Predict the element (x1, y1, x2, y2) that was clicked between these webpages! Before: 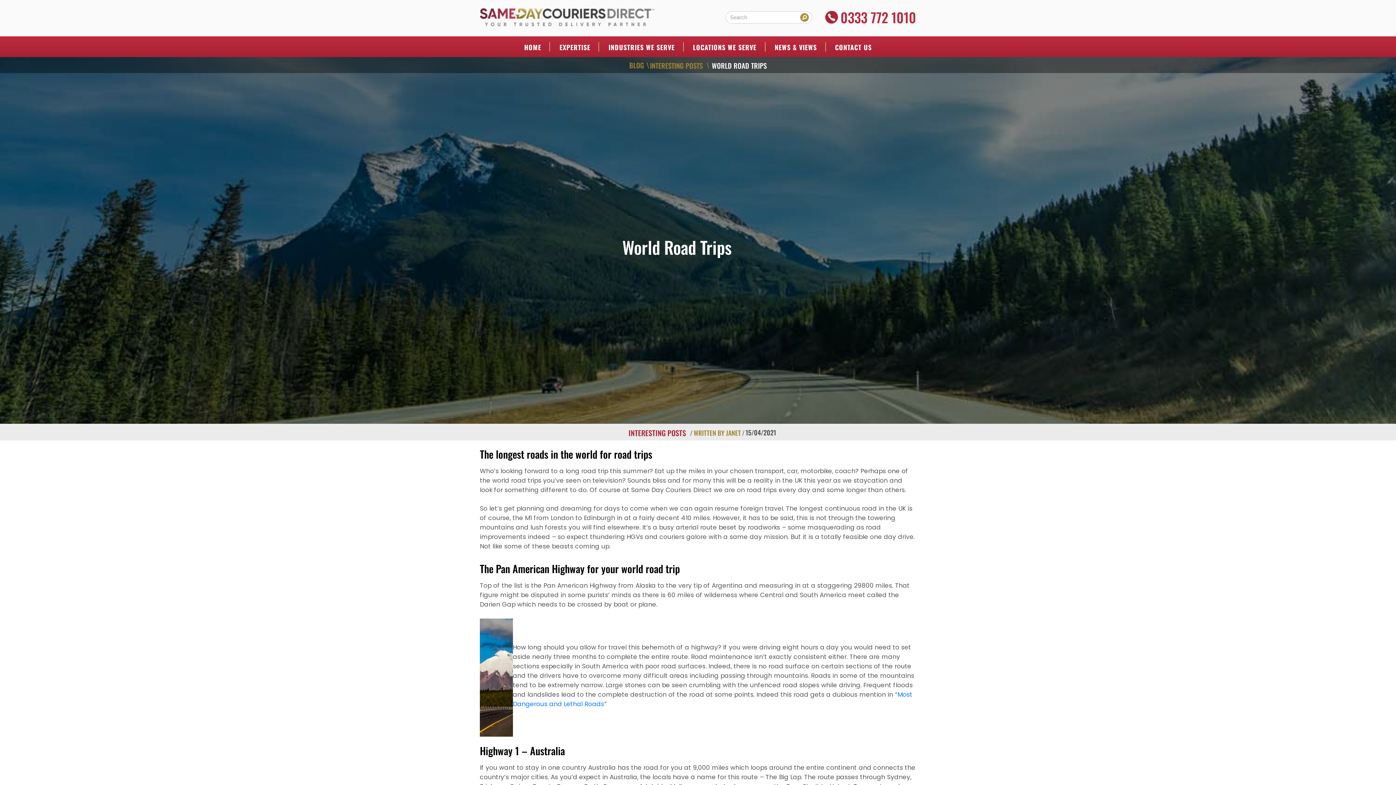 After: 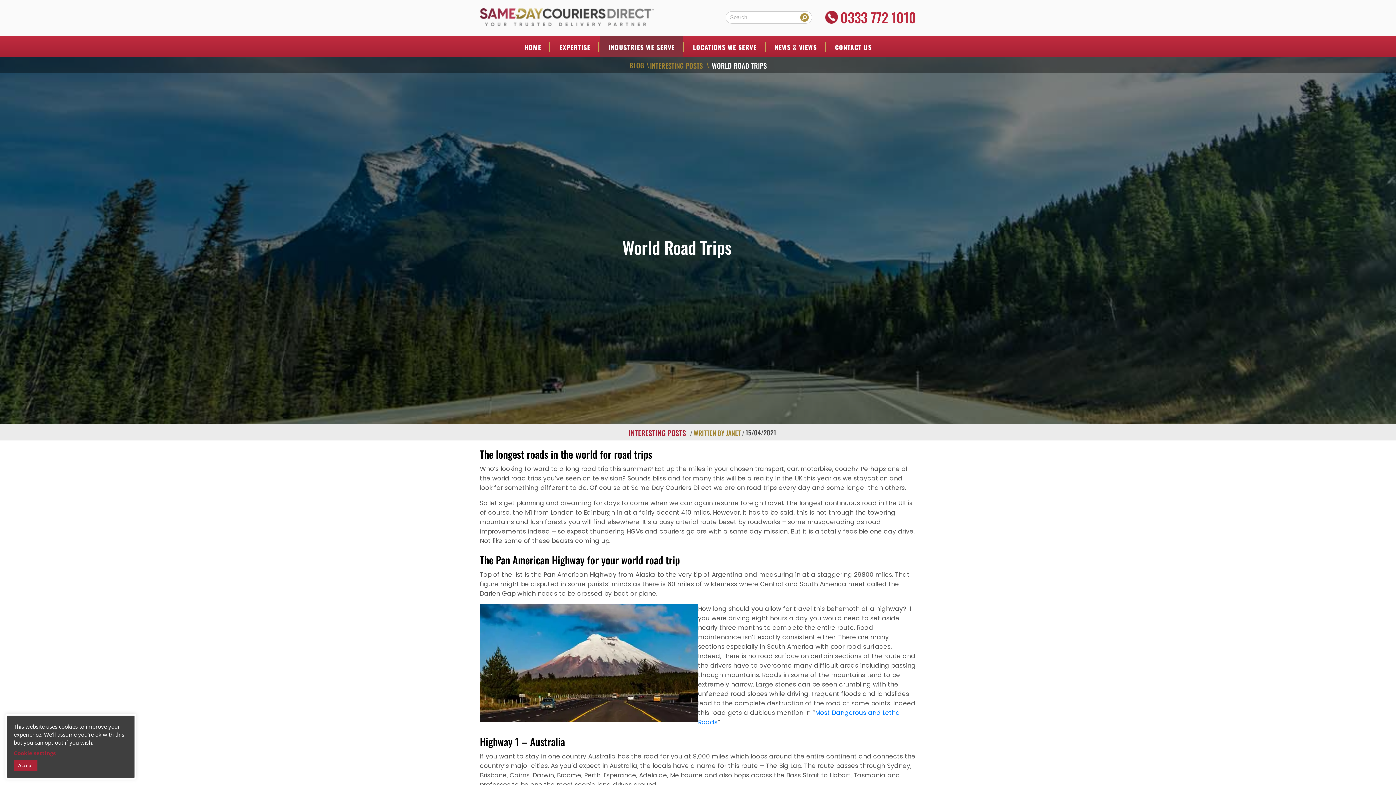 Action: label: INDUSTRIES WE SERVE bbox: (600, 36, 683, 57)